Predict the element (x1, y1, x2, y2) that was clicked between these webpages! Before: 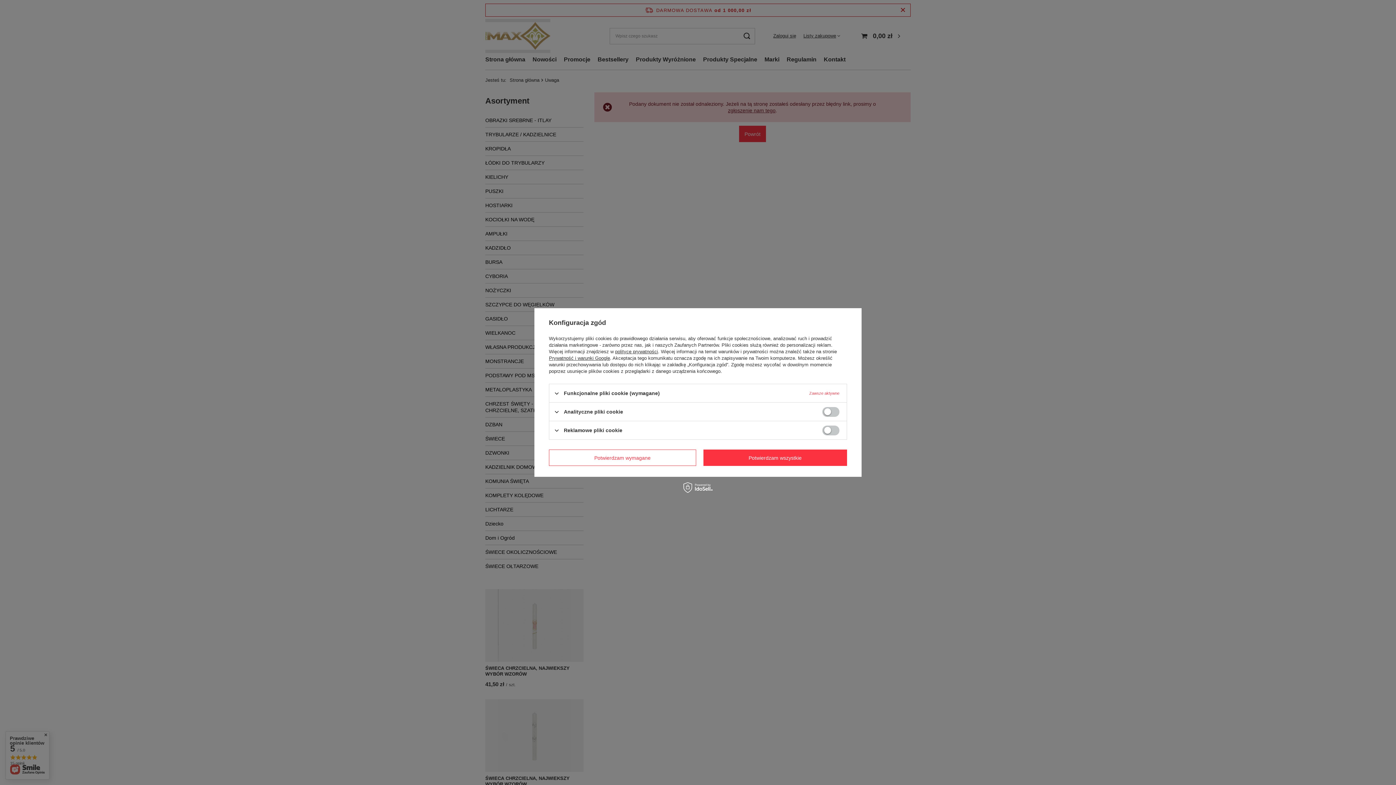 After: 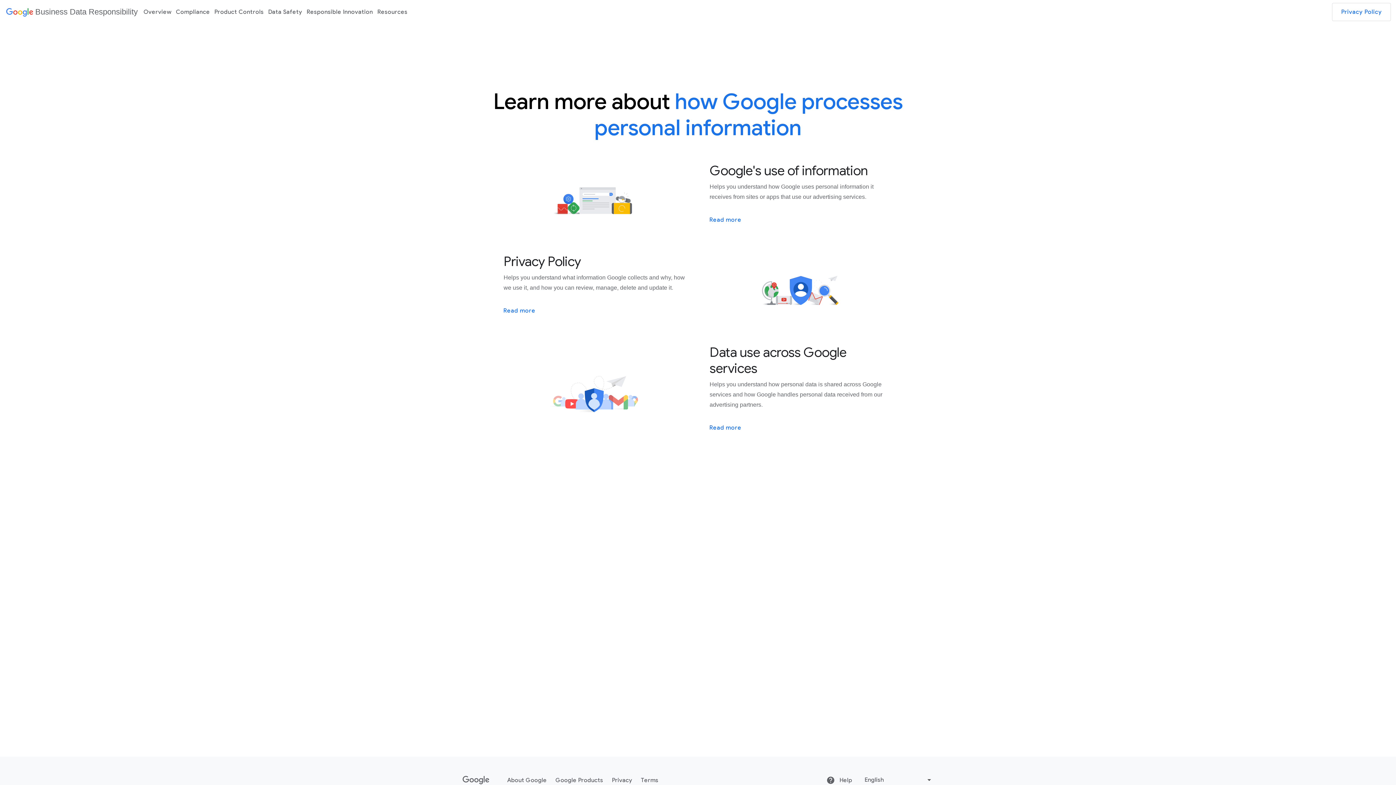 Action: label: Prywatność i warunki Google bbox: (549, 355, 610, 361)